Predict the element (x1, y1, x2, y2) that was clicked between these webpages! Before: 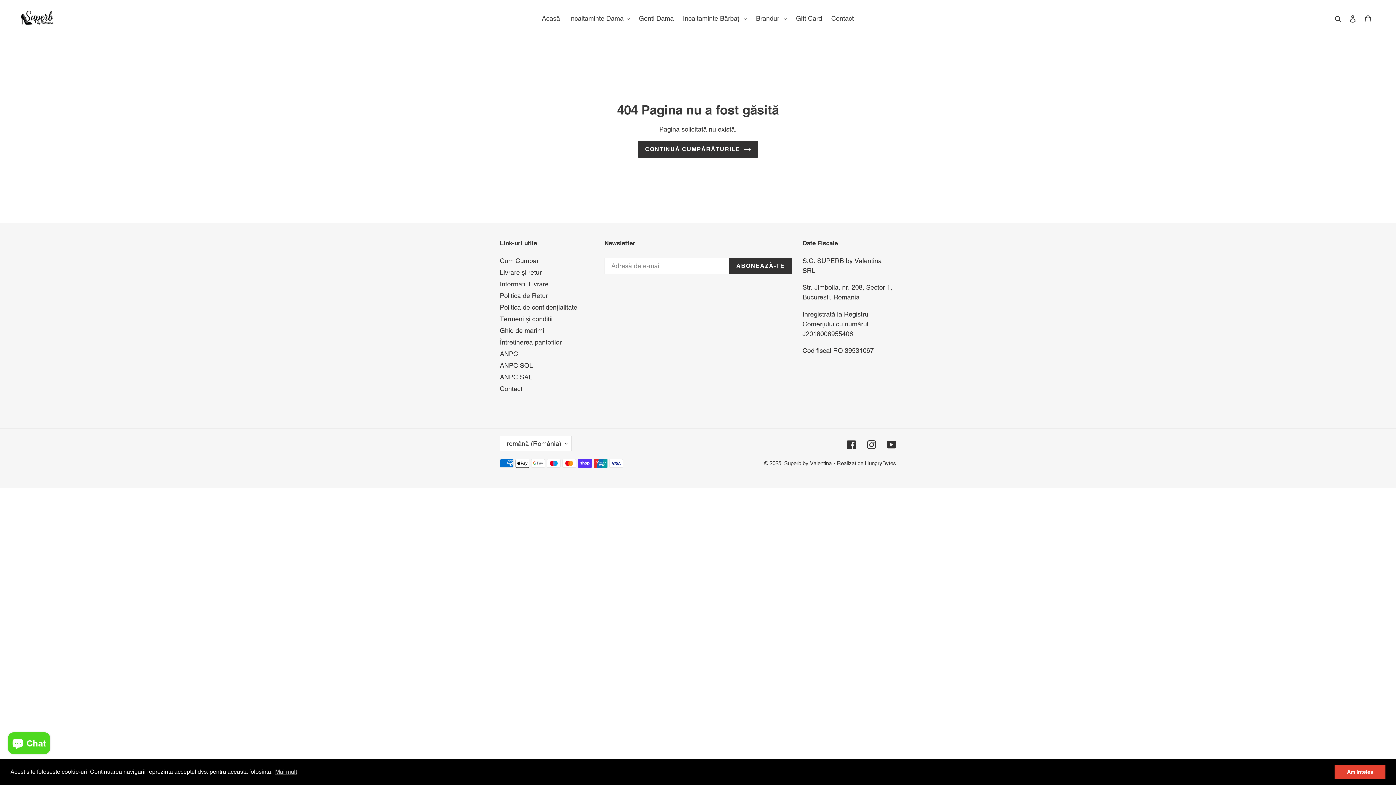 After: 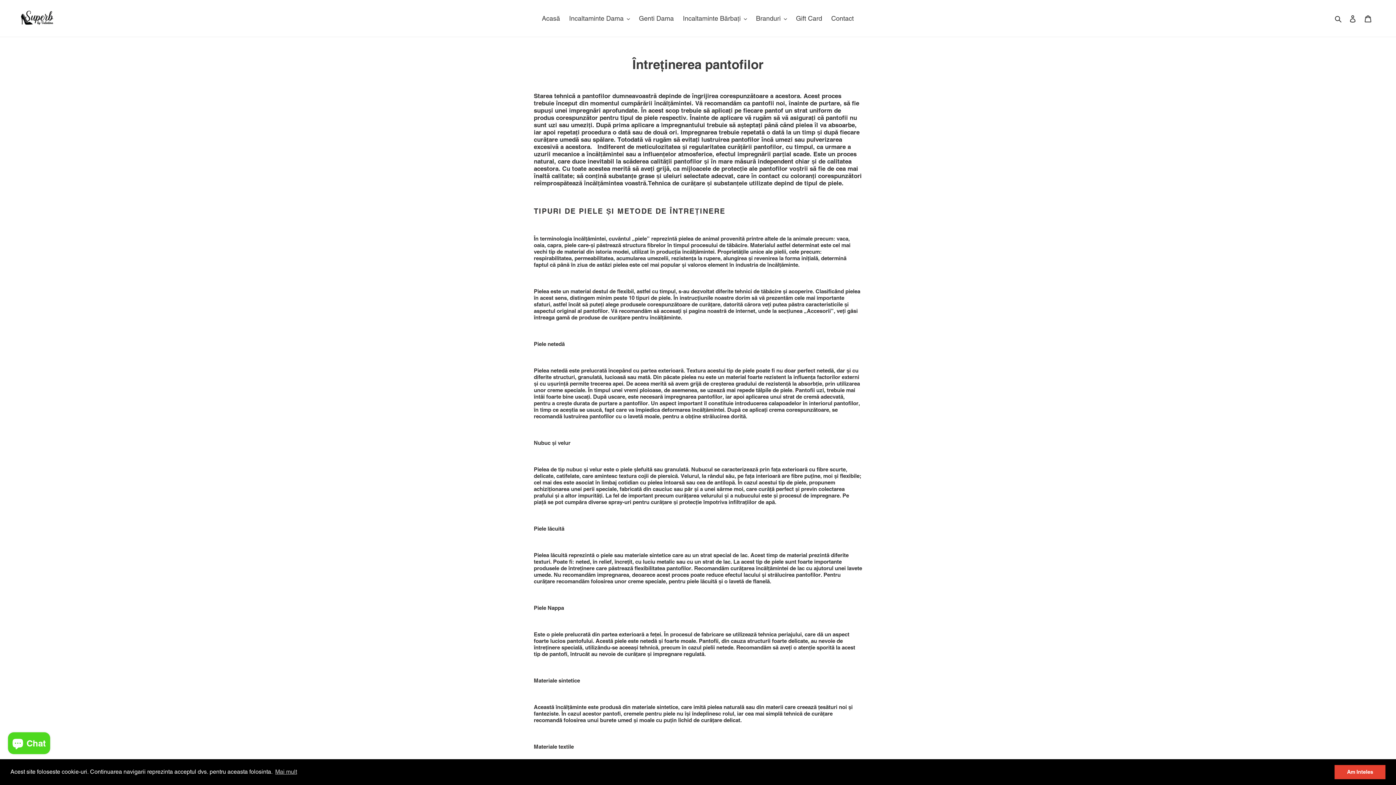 Action: label: Întreținerea pantofilor bbox: (500, 338, 561, 346)